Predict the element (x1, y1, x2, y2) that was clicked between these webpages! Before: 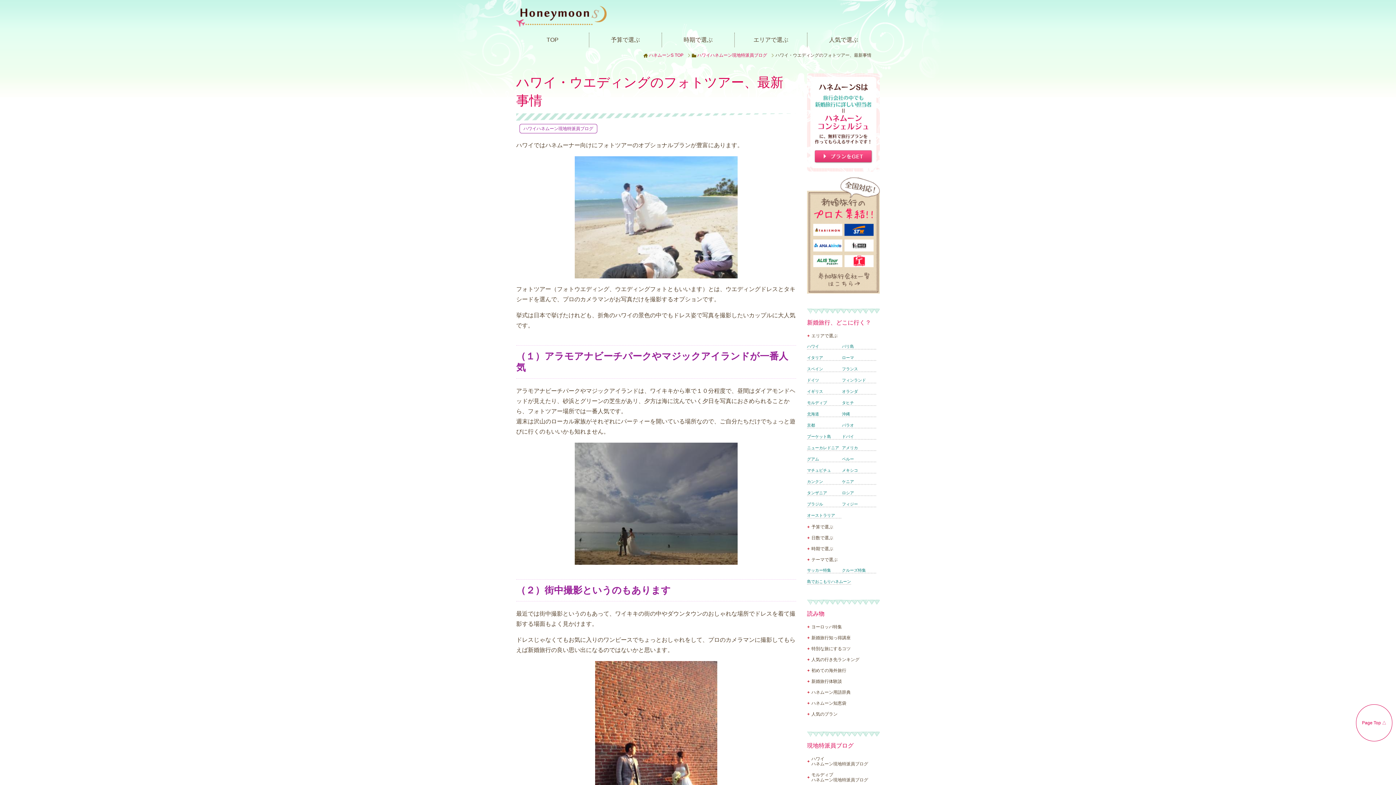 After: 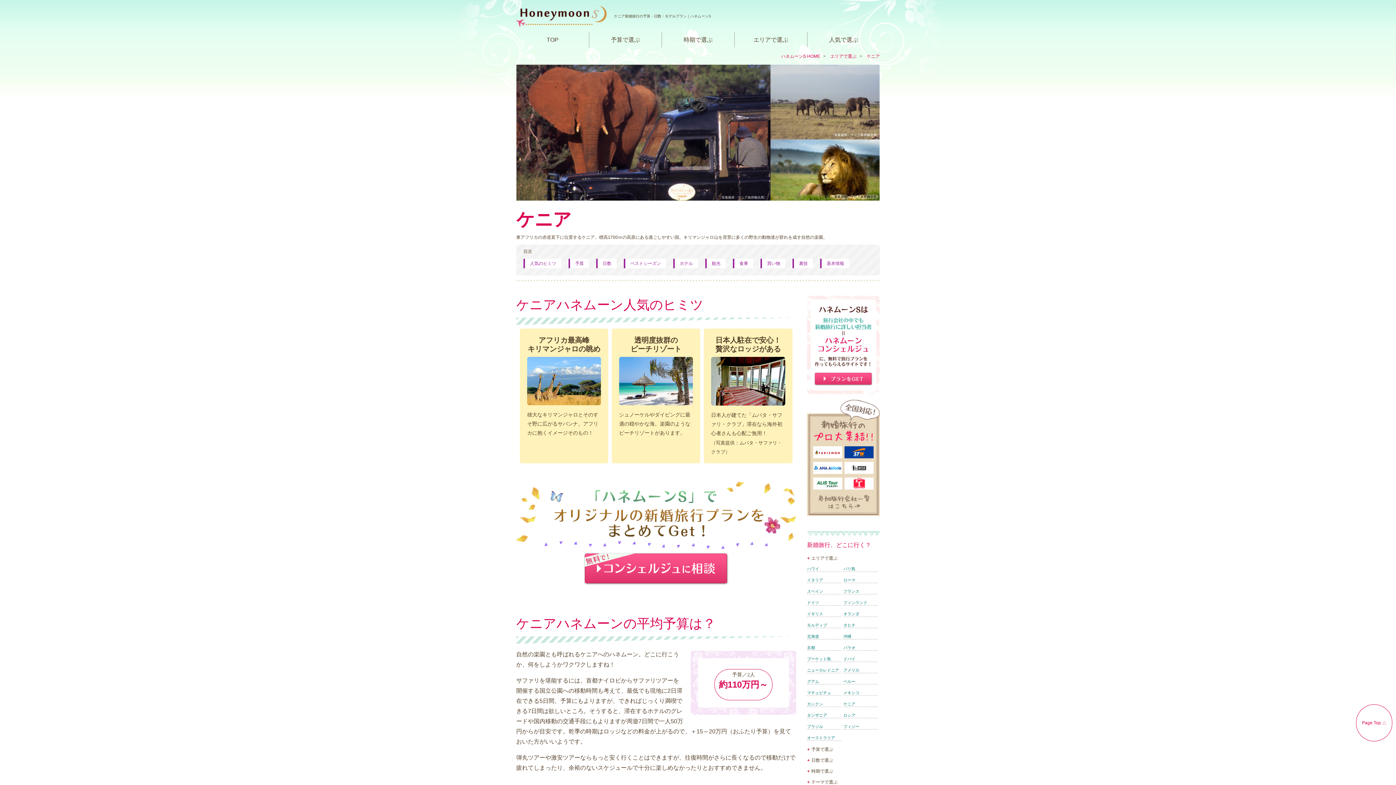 Action: bbox: (842, 479, 876, 485) label: ケニア